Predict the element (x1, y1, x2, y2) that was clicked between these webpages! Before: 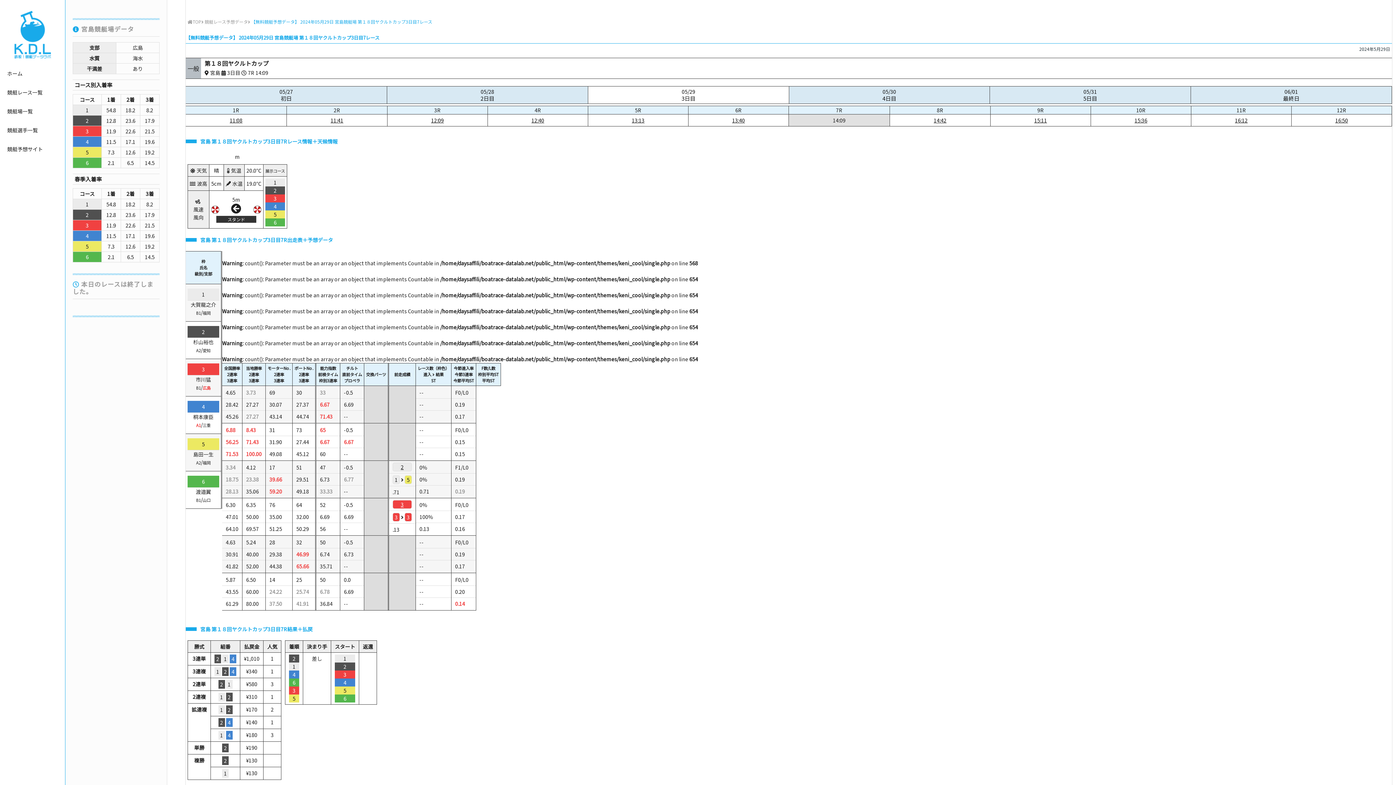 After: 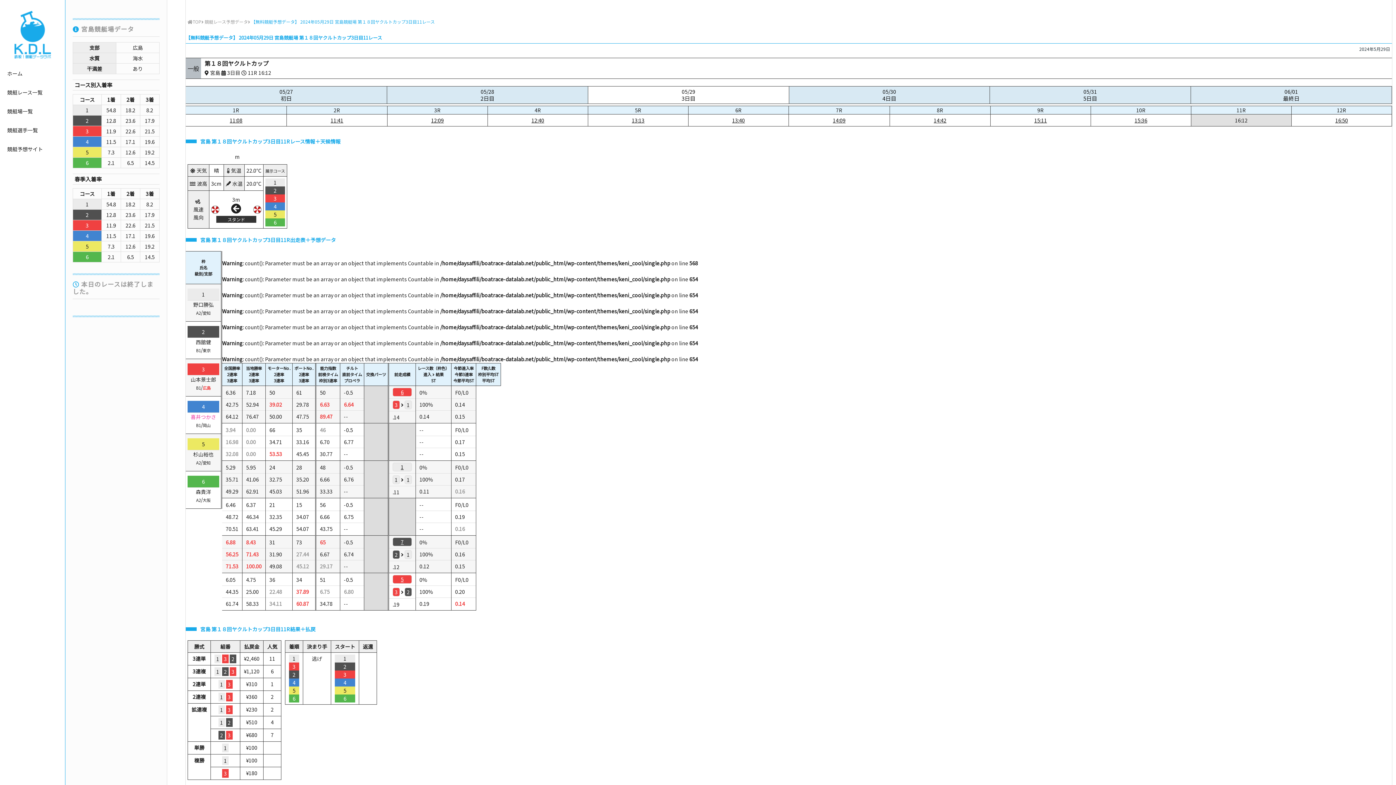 Action: label: 16:12 bbox: (1191, 114, 1291, 126)